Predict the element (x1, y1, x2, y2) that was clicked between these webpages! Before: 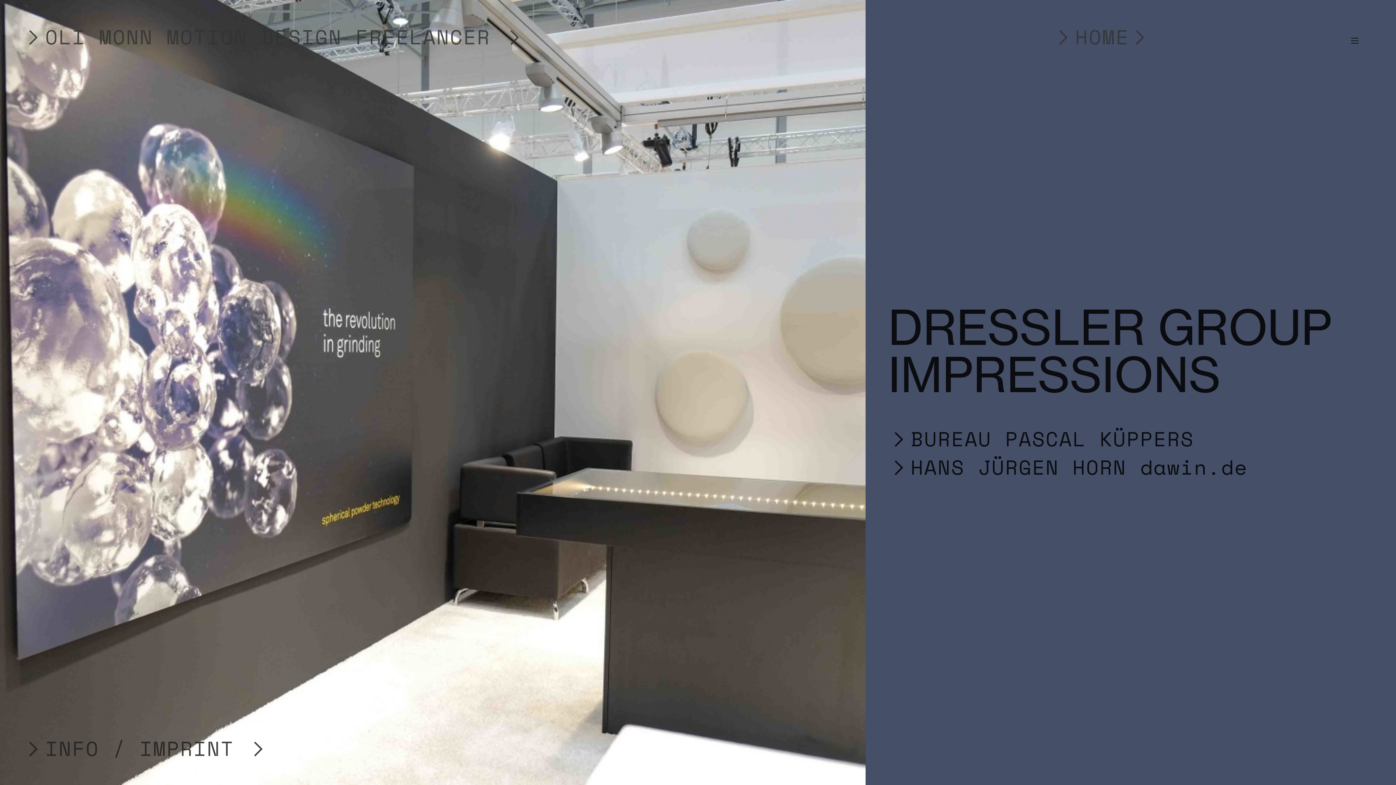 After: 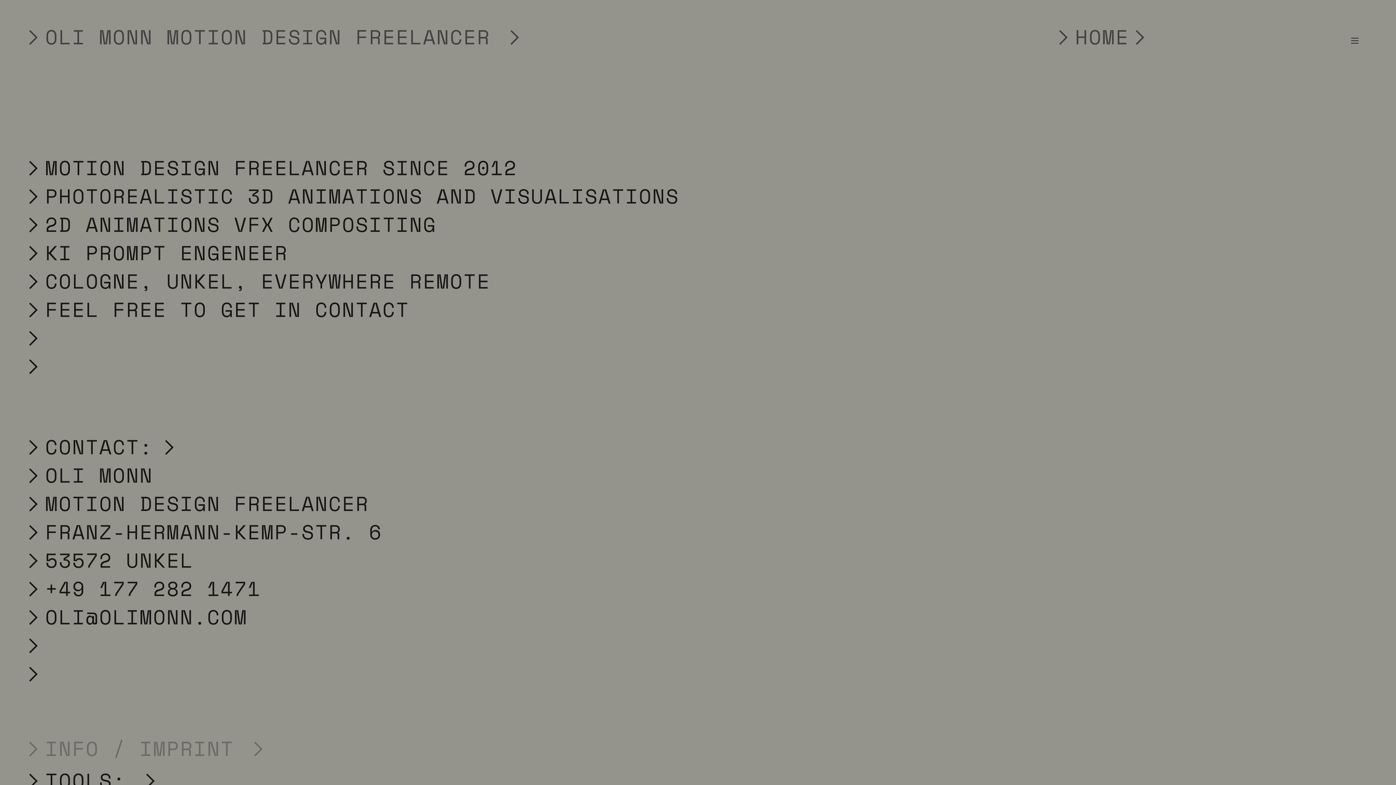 Action: bbox: (22, 733, 270, 765) label: ︎INFO / IMPRINT ︎